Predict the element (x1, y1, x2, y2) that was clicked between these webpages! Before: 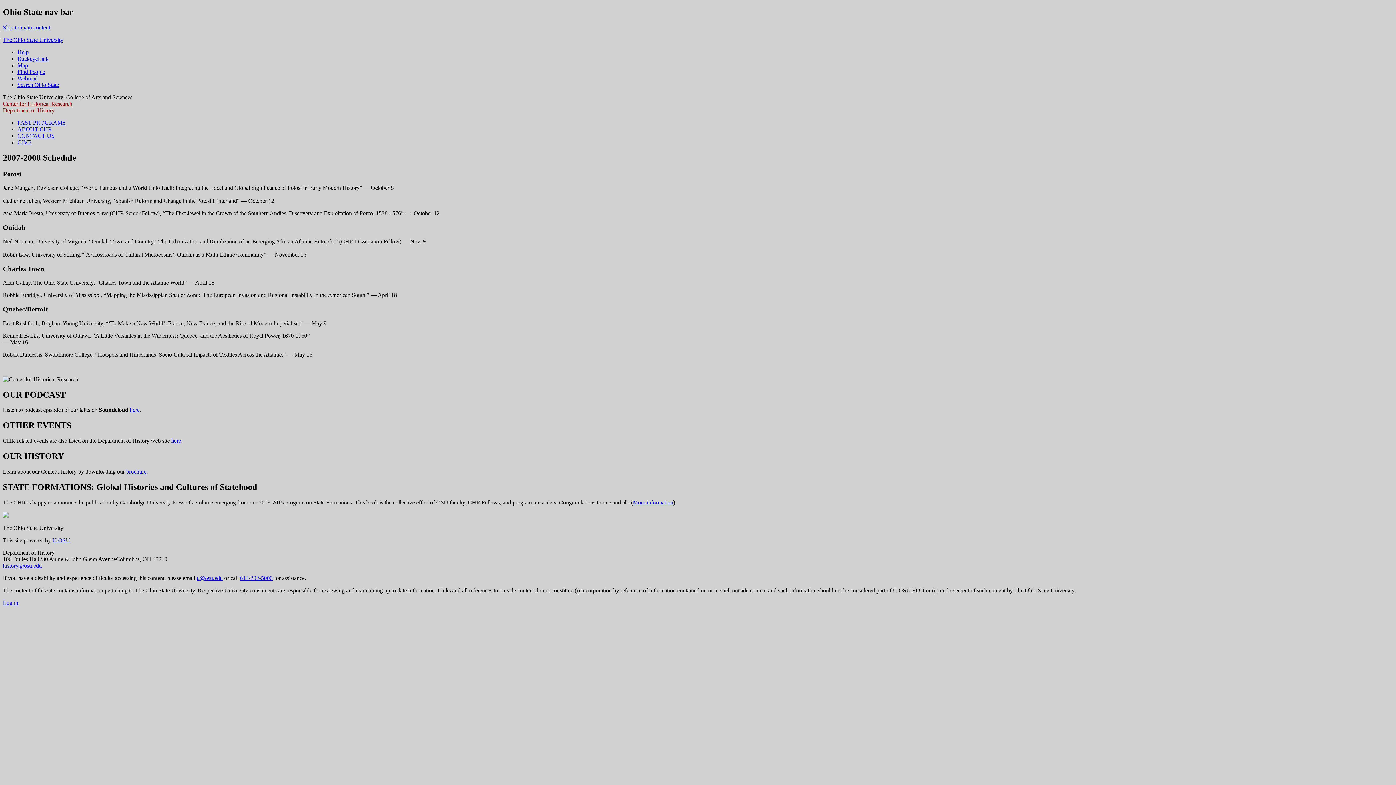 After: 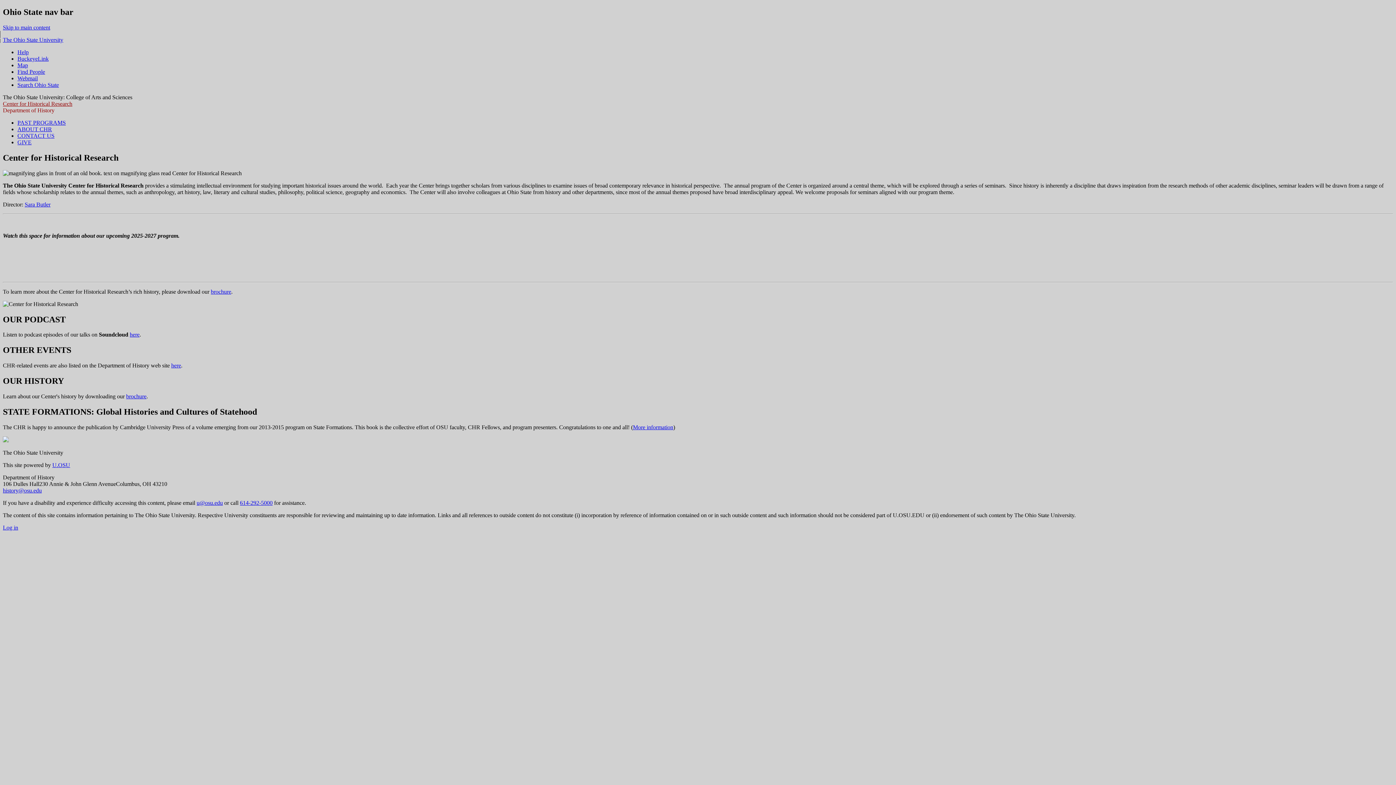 Action: label: Center for Historical Research bbox: (2, 100, 72, 106)